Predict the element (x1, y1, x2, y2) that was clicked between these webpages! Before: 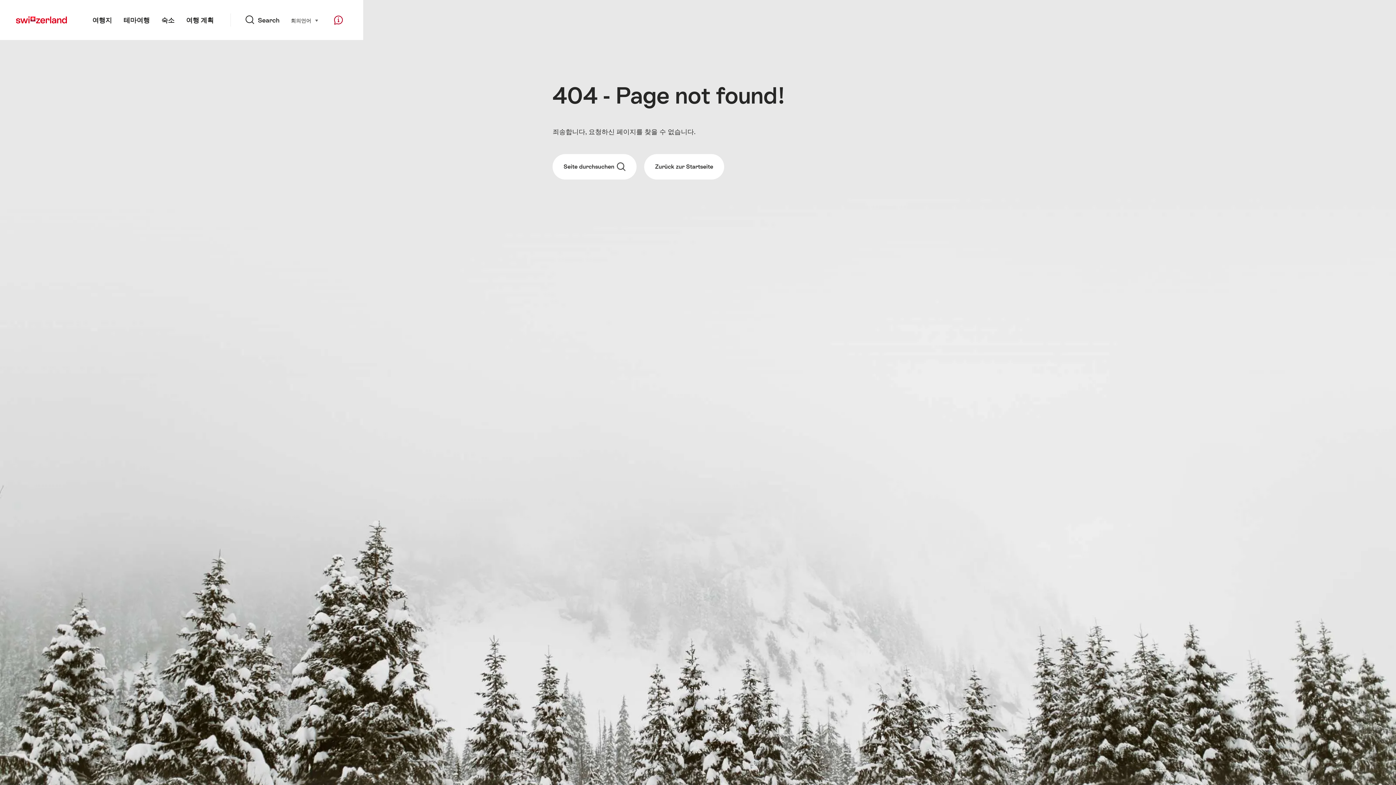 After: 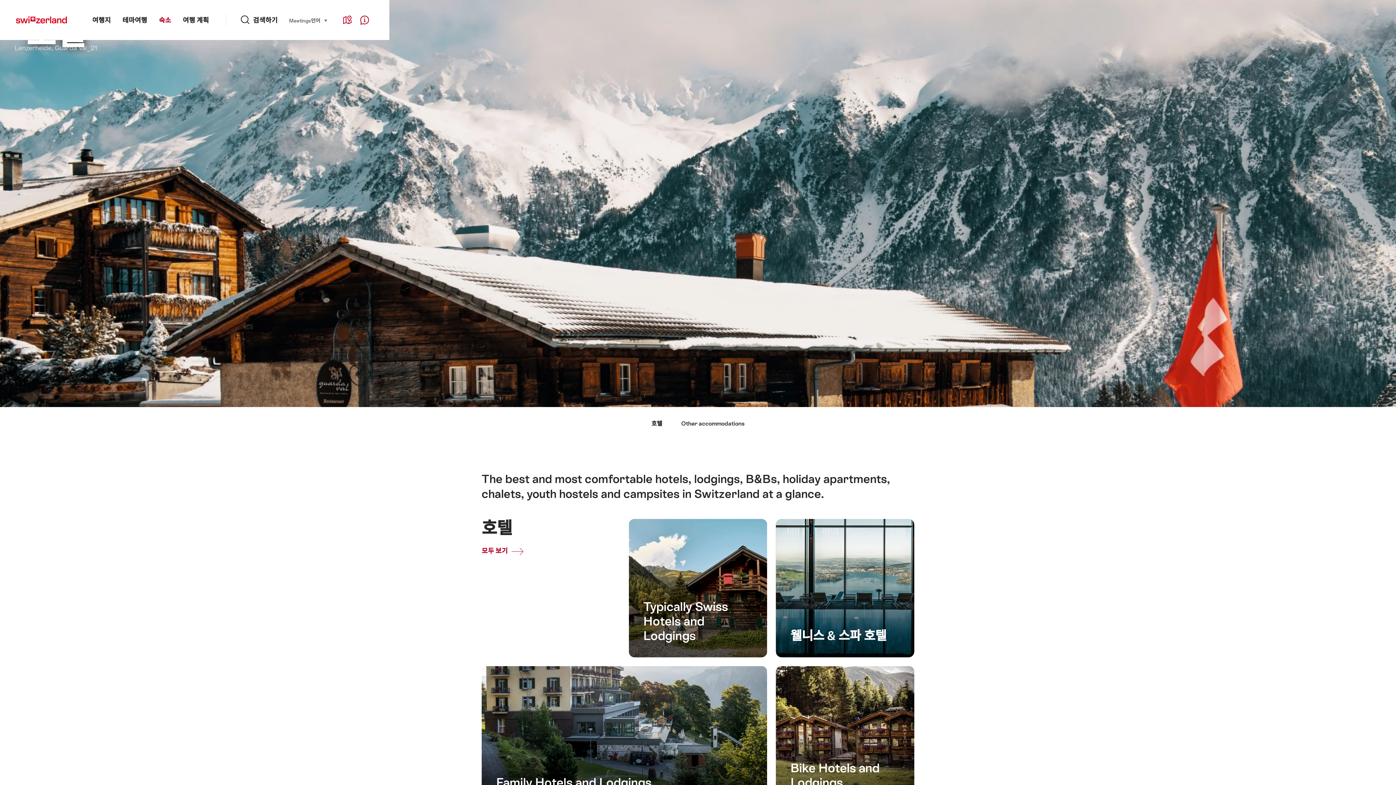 Action: label: 숙소 bbox: (155, 0, 180, 40)